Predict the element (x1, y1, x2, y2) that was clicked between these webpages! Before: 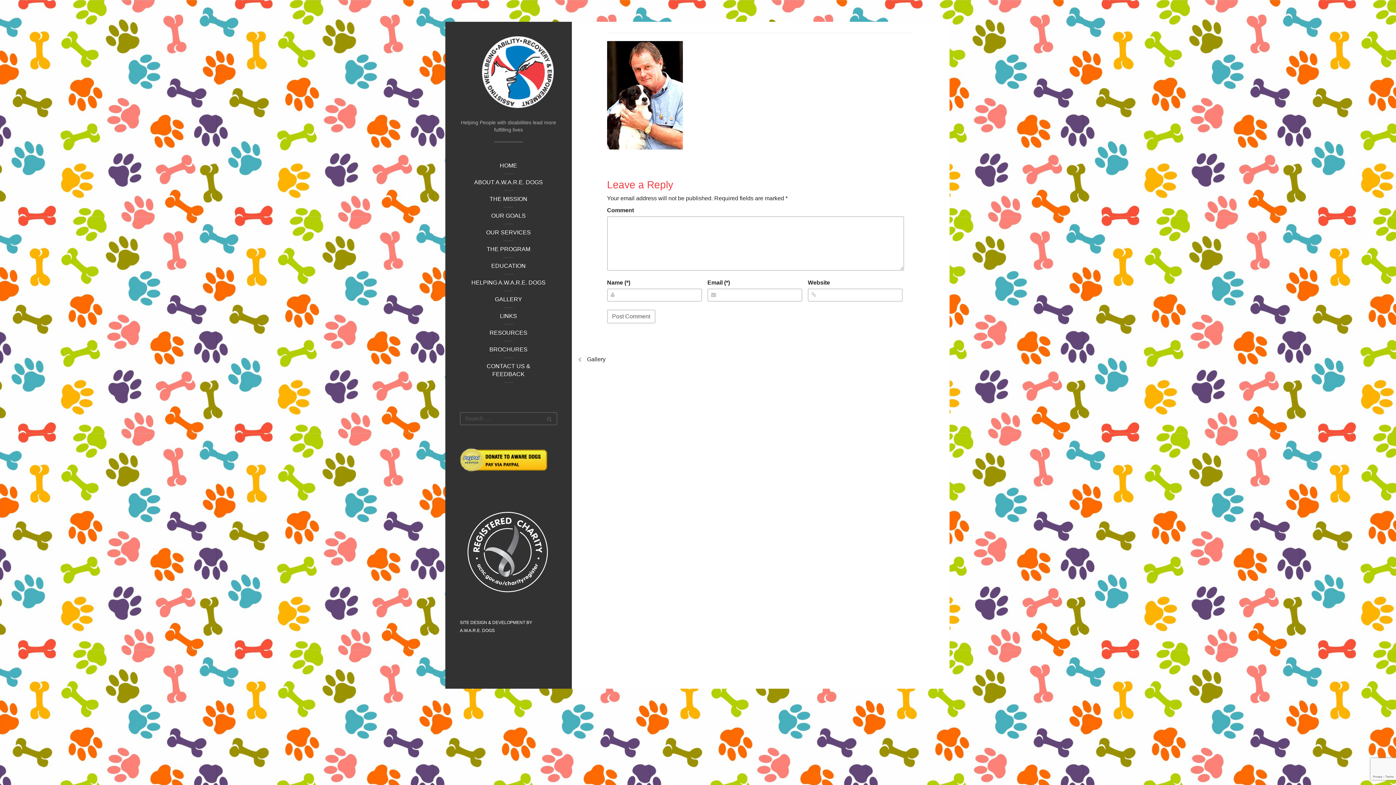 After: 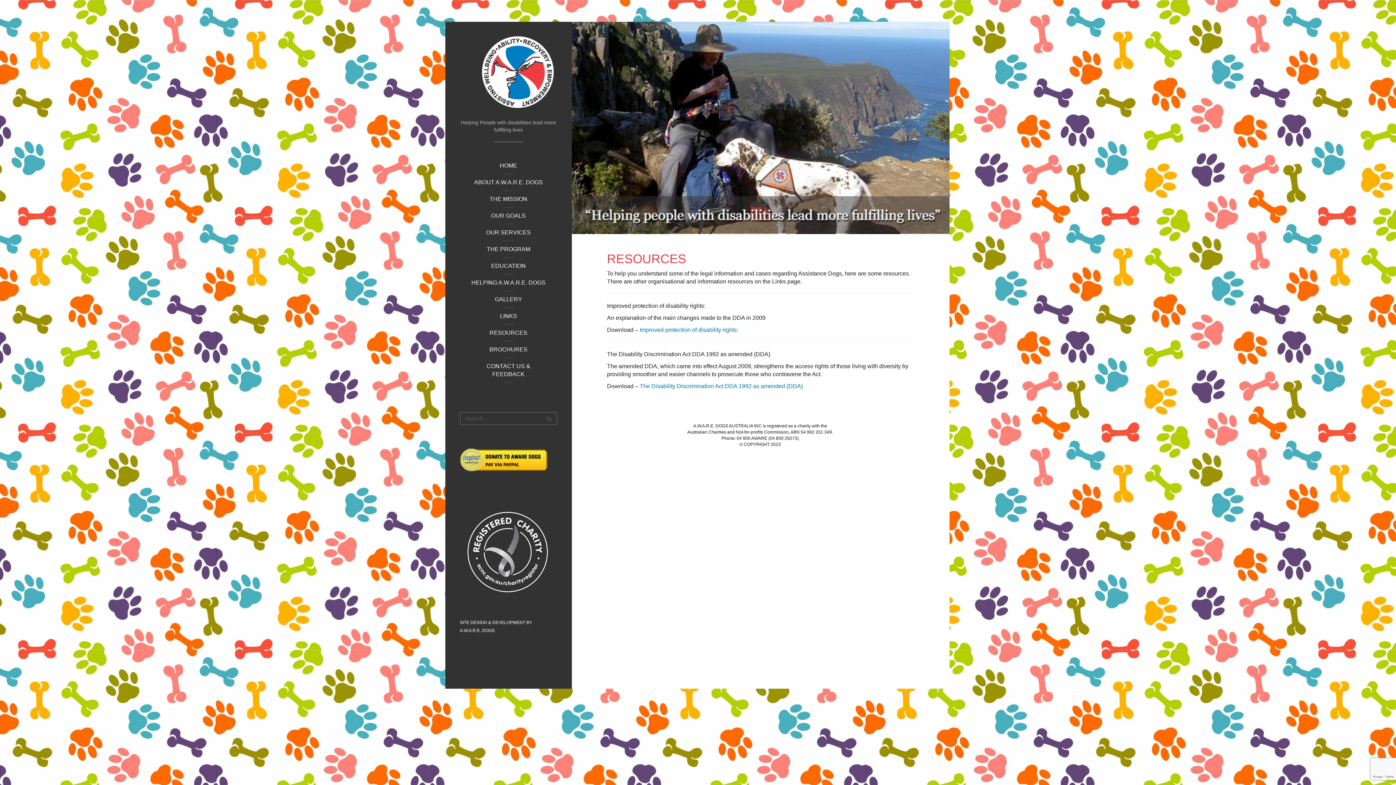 Action: bbox: (460, 324, 556, 341) label: RESOURCES